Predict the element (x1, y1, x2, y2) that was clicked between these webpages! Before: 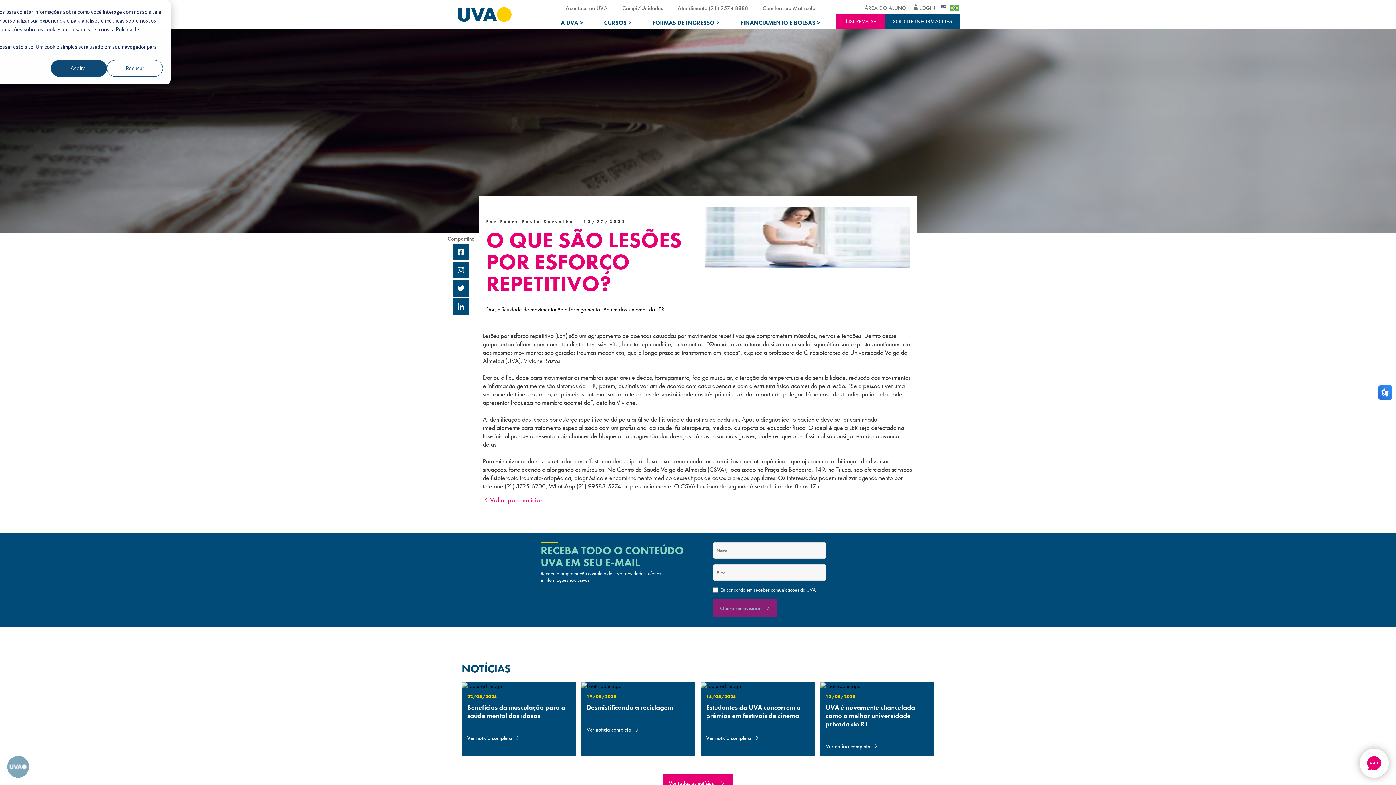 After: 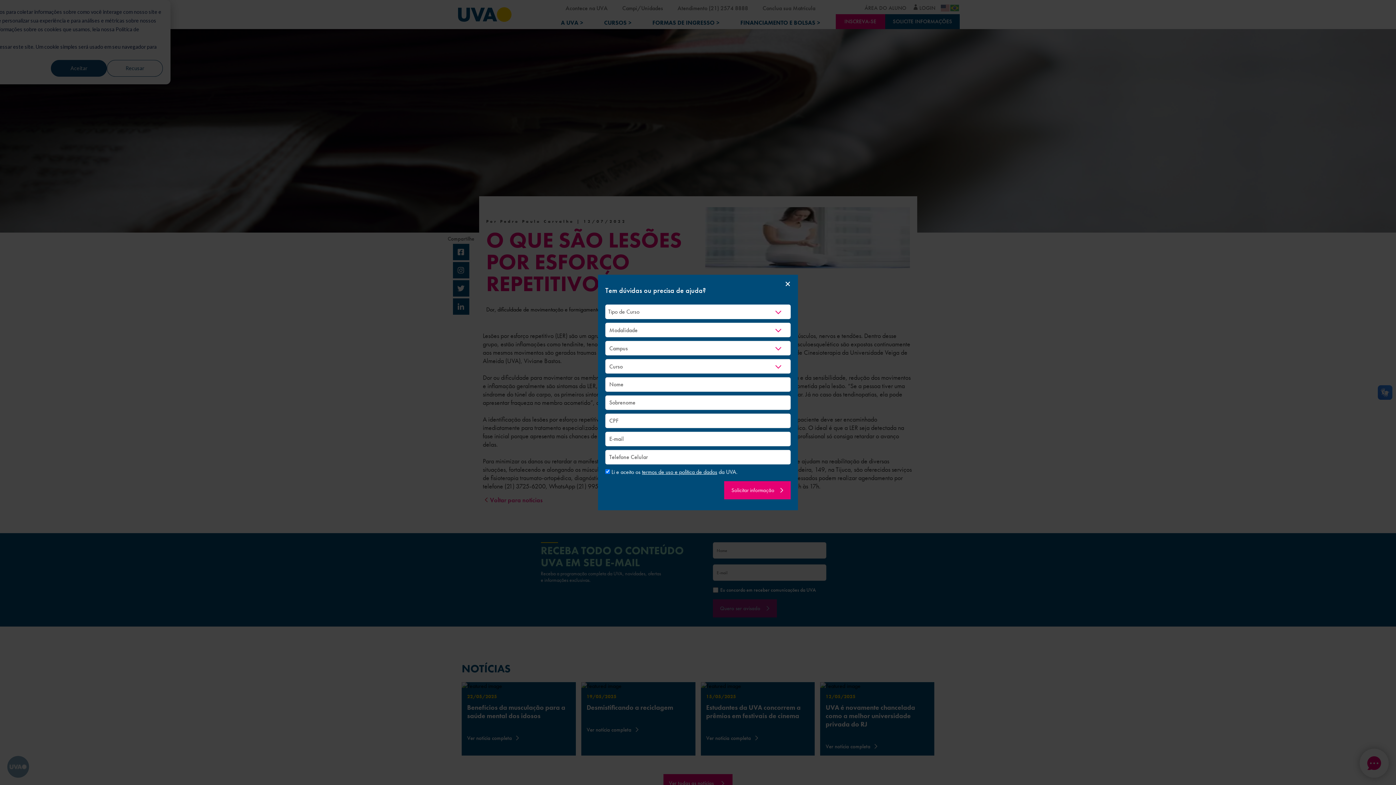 Action: bbox: (885, 14, 959, 28) label: SOLICITE INFORMAÇÕES